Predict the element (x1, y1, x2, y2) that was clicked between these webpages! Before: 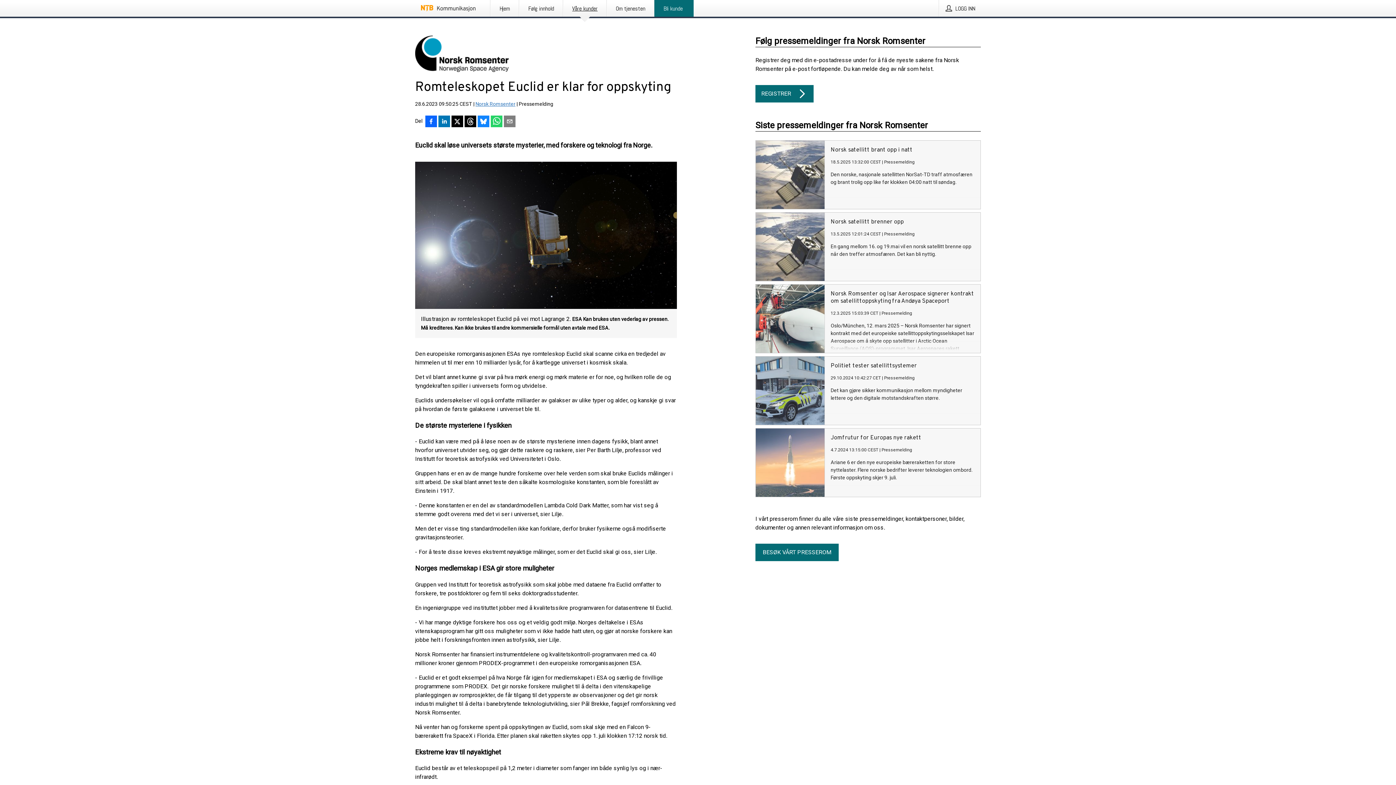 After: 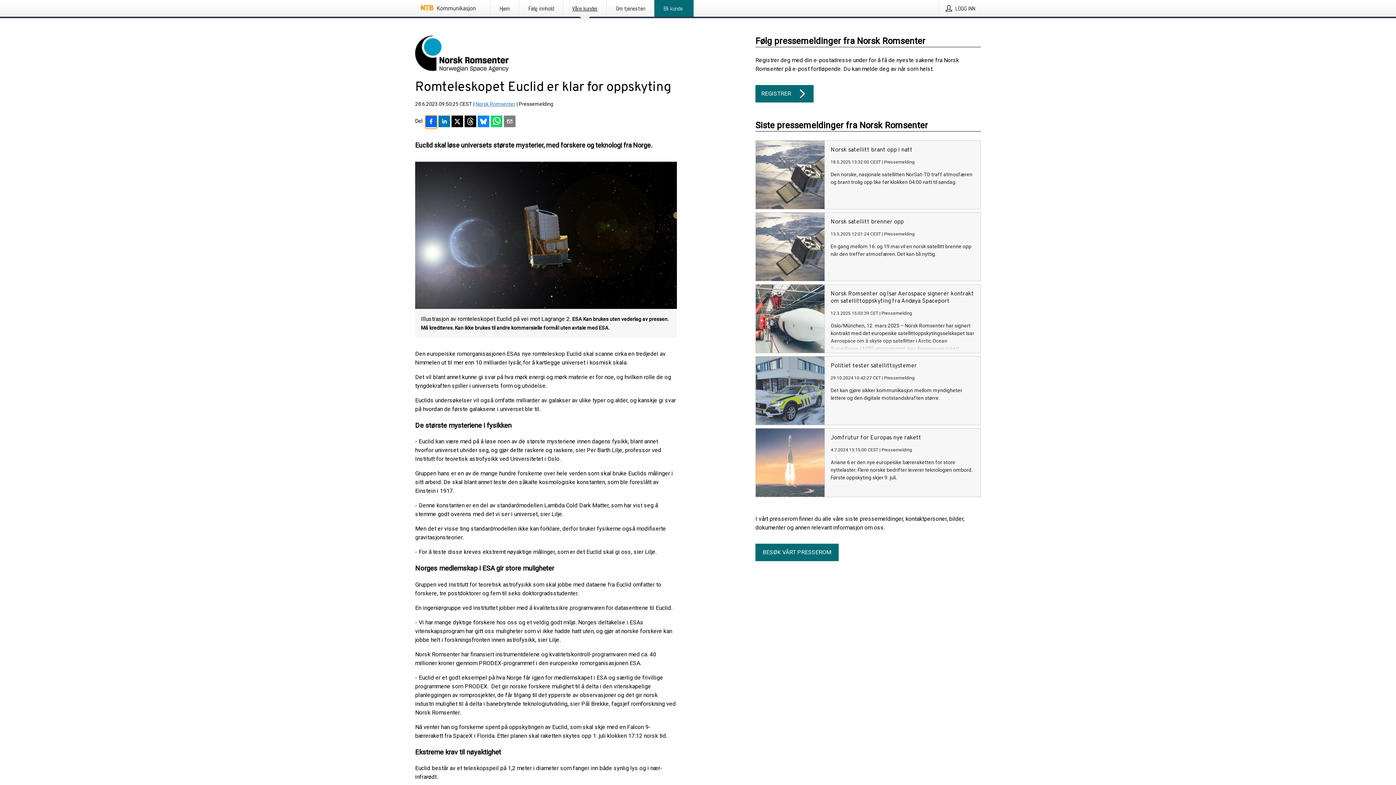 Action: bbox: (425, 115, 437, 128) label: Del på Facebook